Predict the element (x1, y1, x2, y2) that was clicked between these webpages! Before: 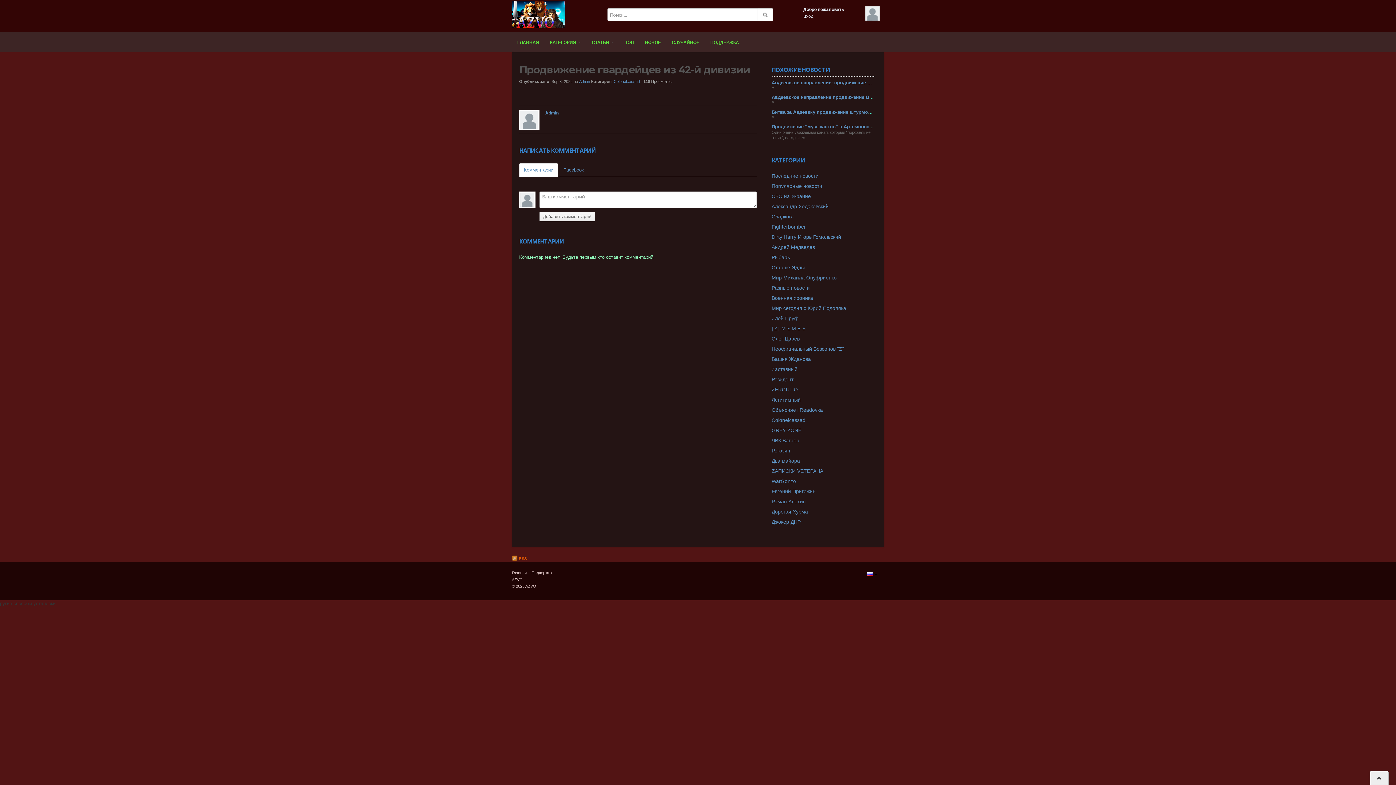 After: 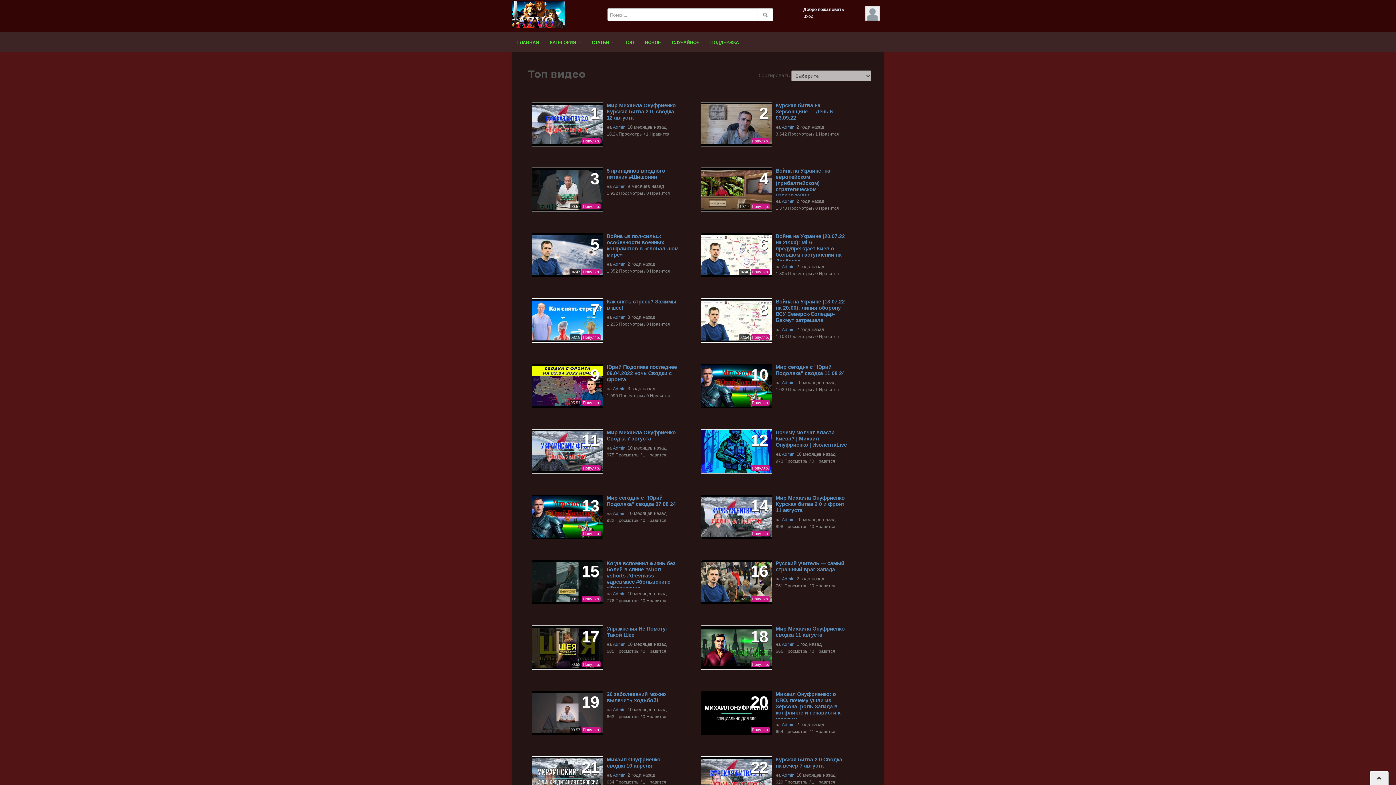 Action: bbox: (619, 35, 639, 49) label: ТОП